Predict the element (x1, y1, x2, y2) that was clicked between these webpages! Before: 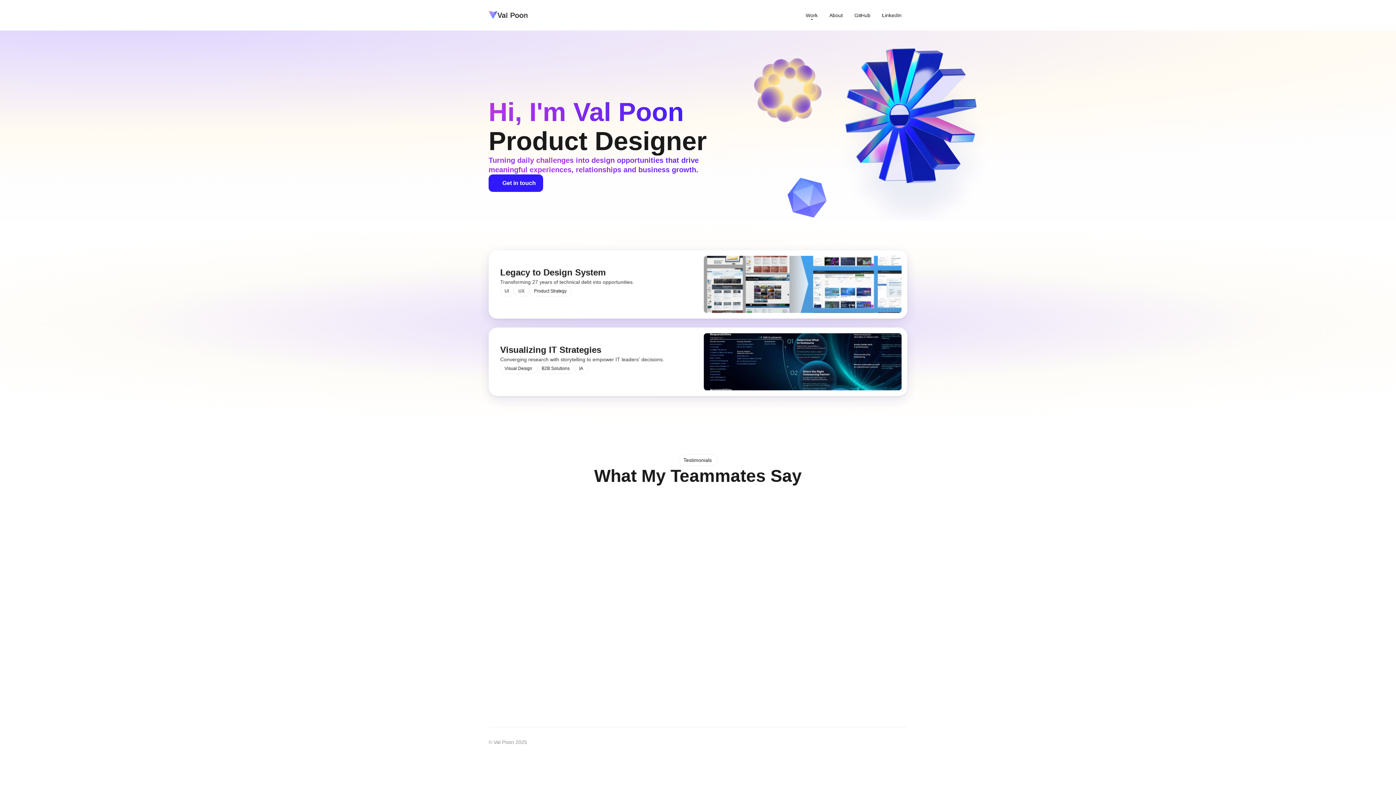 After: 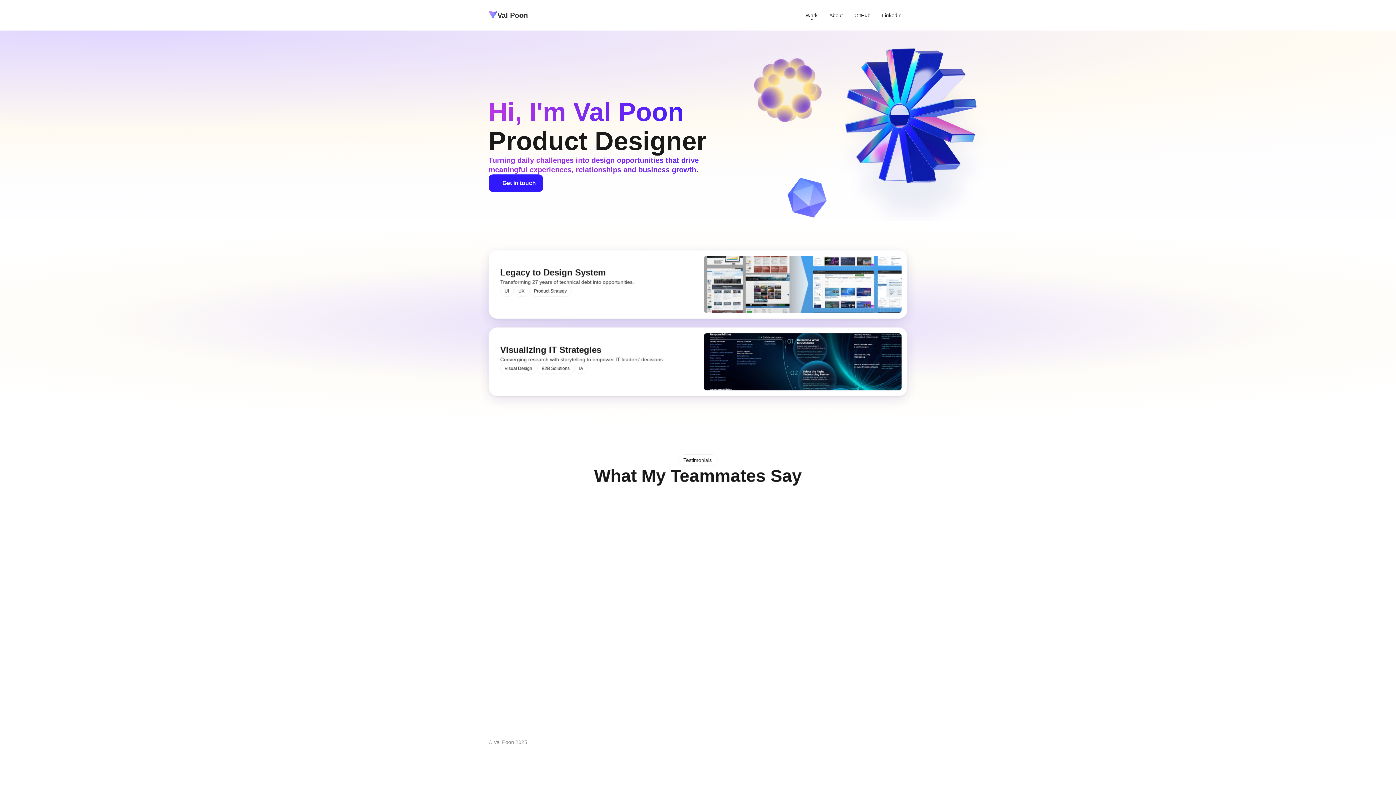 Action: bbox: (800, 8, 823, 21) label: Work